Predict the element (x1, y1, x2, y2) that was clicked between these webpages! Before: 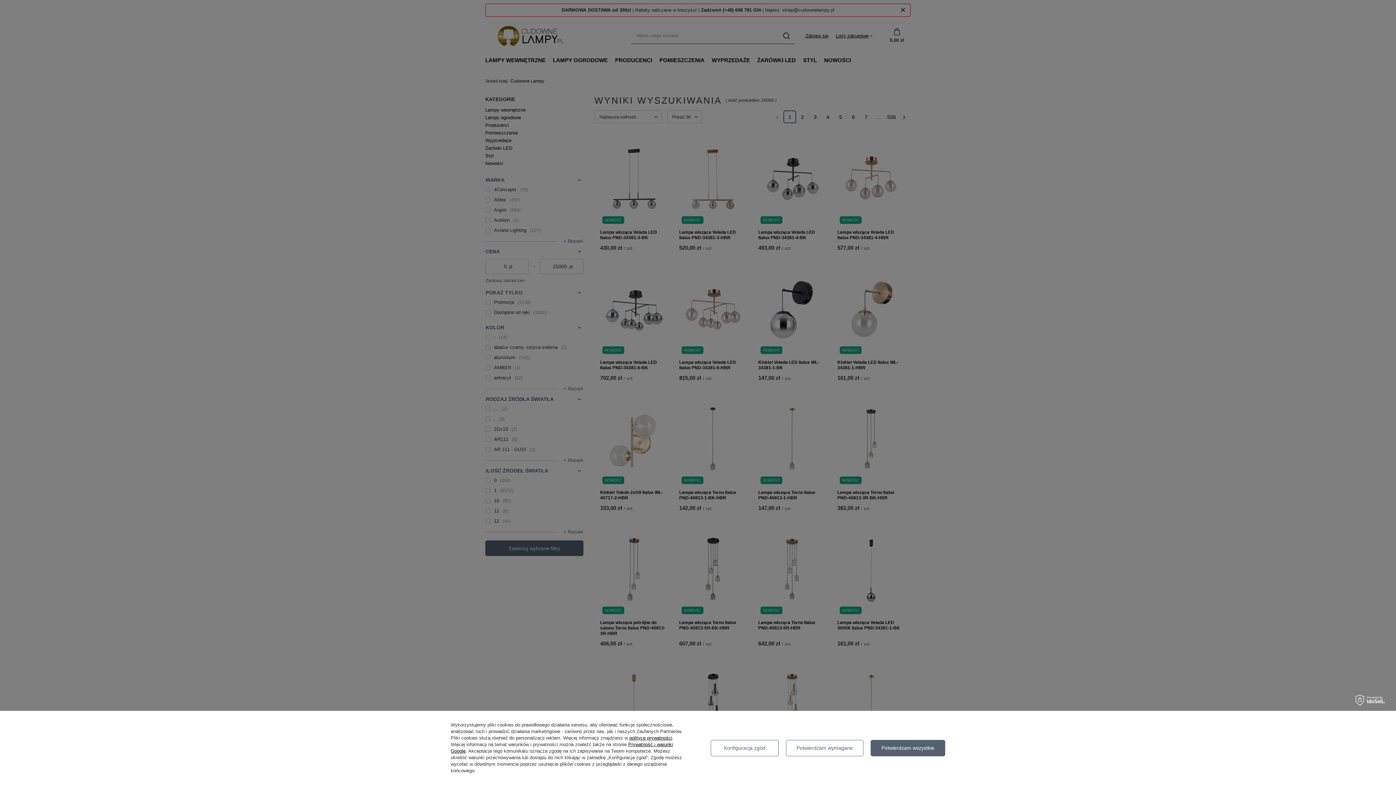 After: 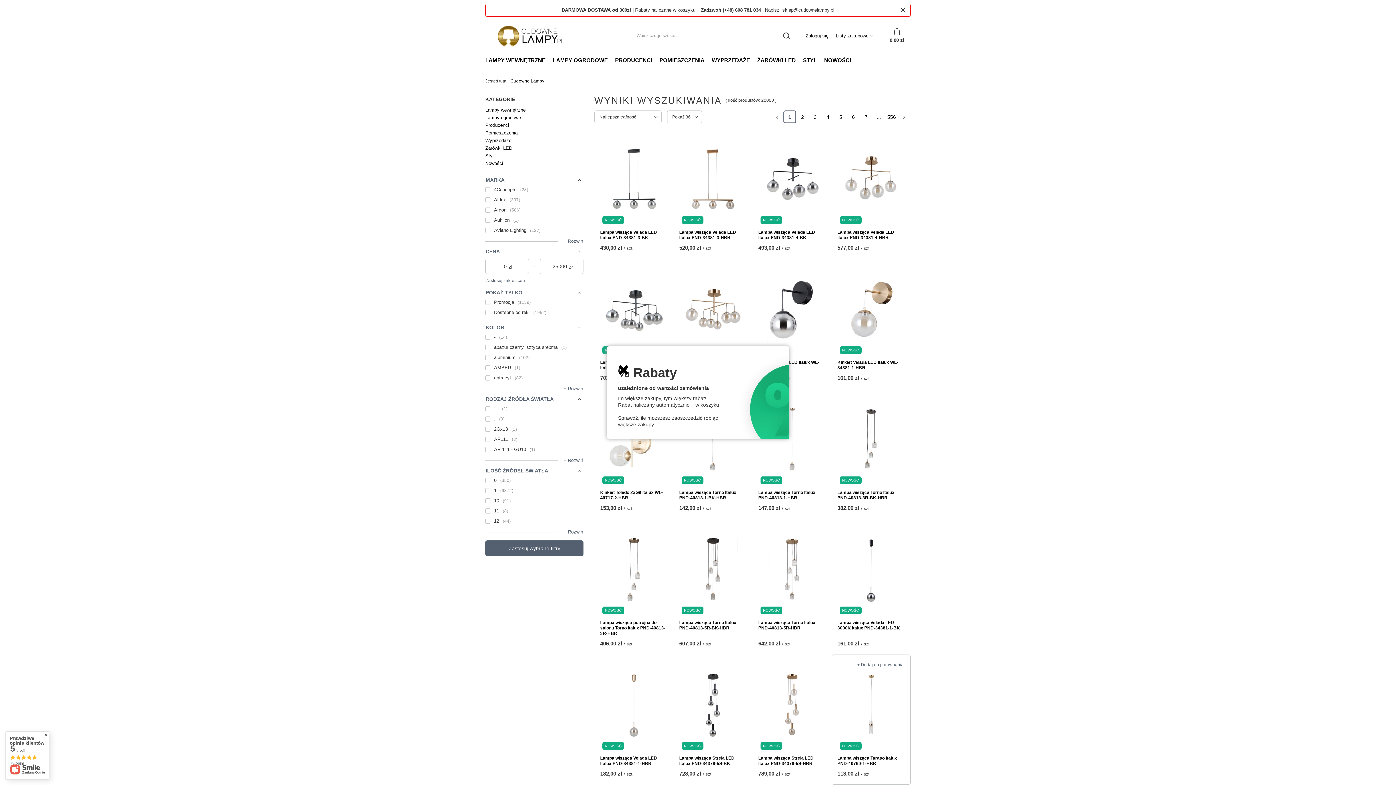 Action: bbox: (871, 740, 945, 756) label: Potwierdzam wszystkie